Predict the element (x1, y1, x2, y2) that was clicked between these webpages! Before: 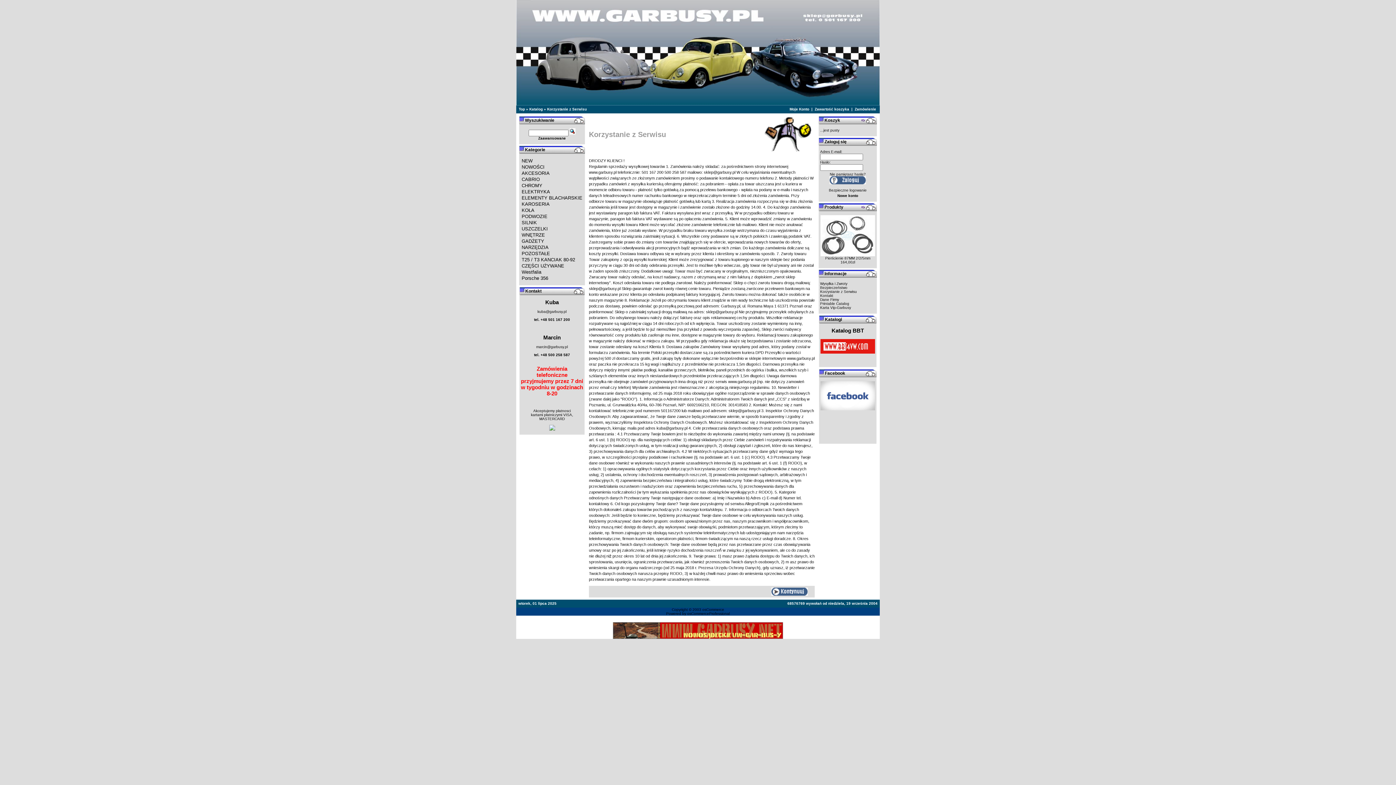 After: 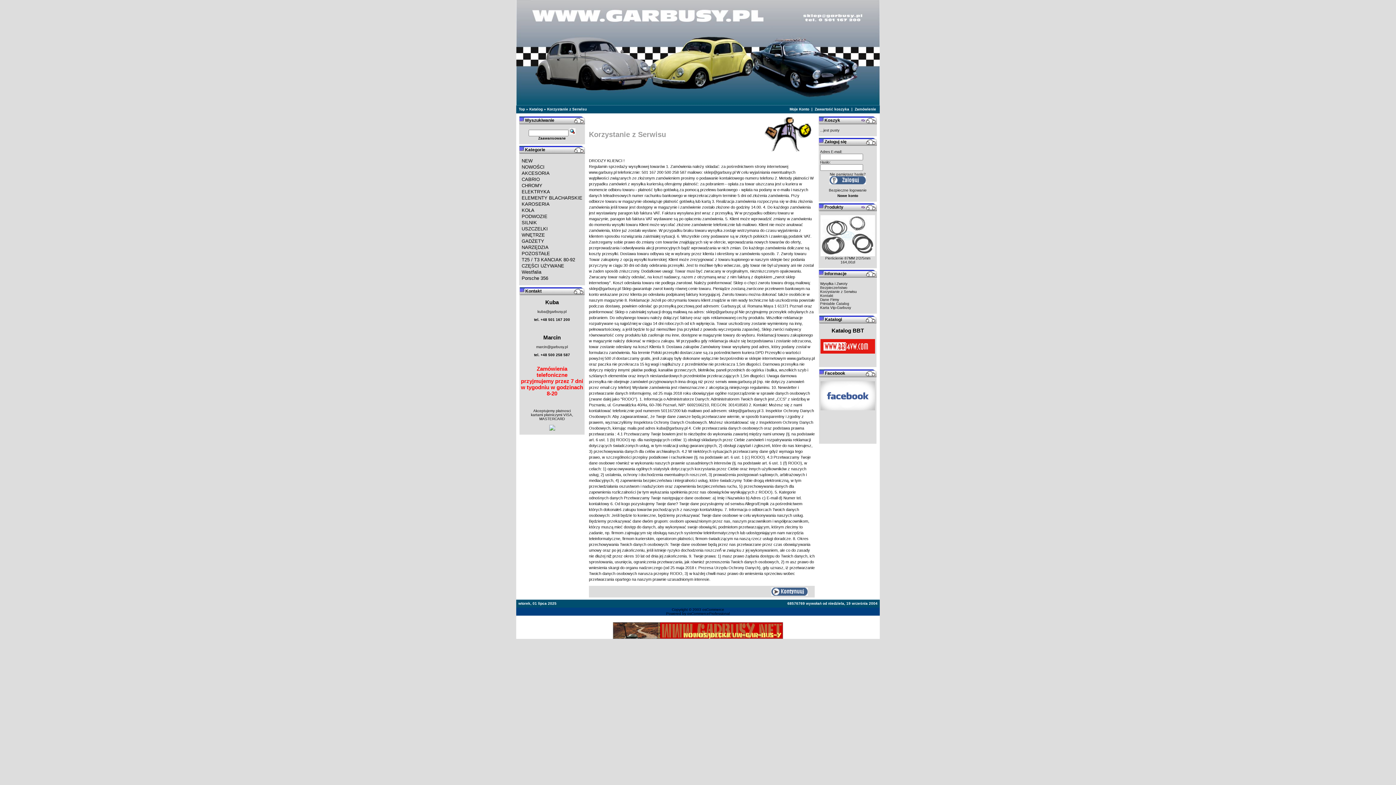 Action: bbox: (820, 348, 875, 354)